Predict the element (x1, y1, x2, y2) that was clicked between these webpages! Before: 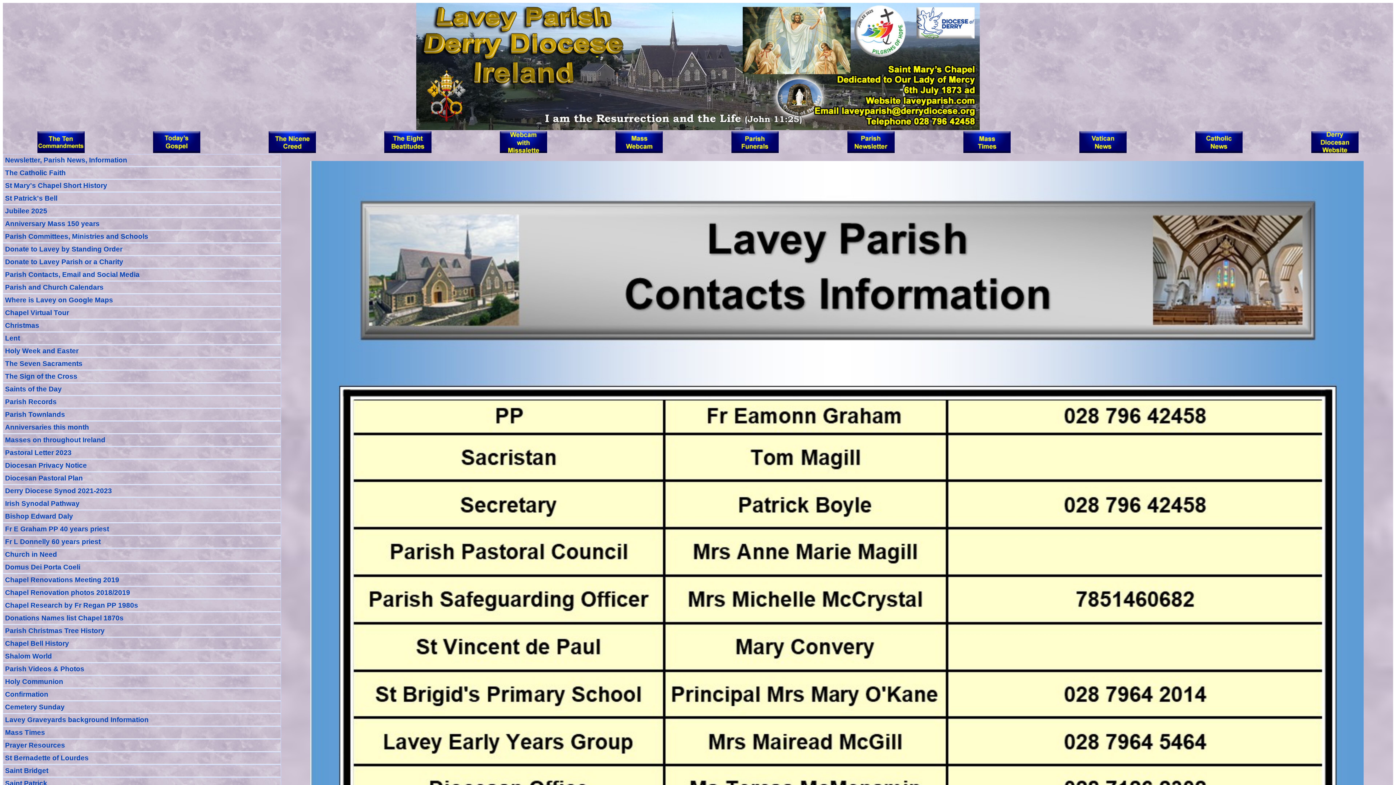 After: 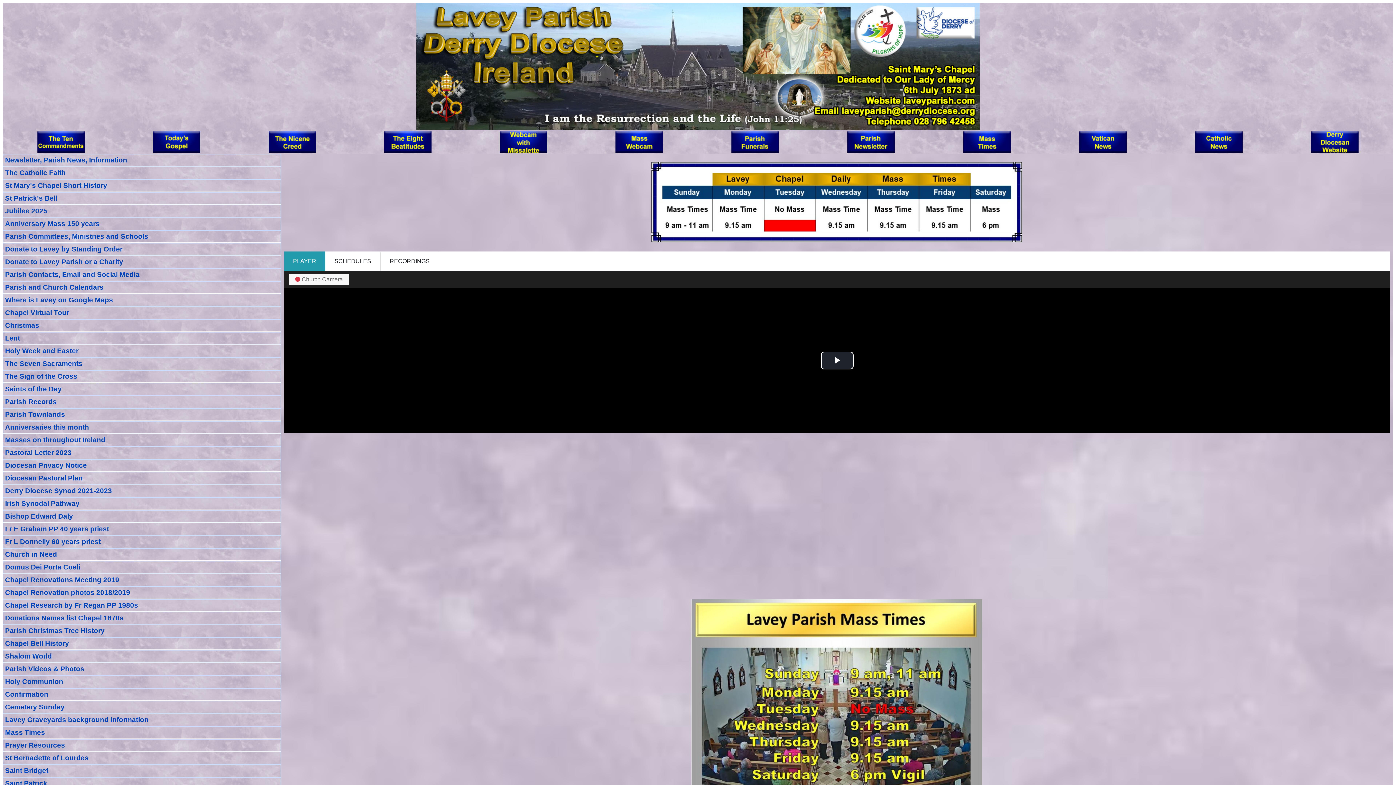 Action: bbox: (3, 727, 280, 739) label: Mass Times